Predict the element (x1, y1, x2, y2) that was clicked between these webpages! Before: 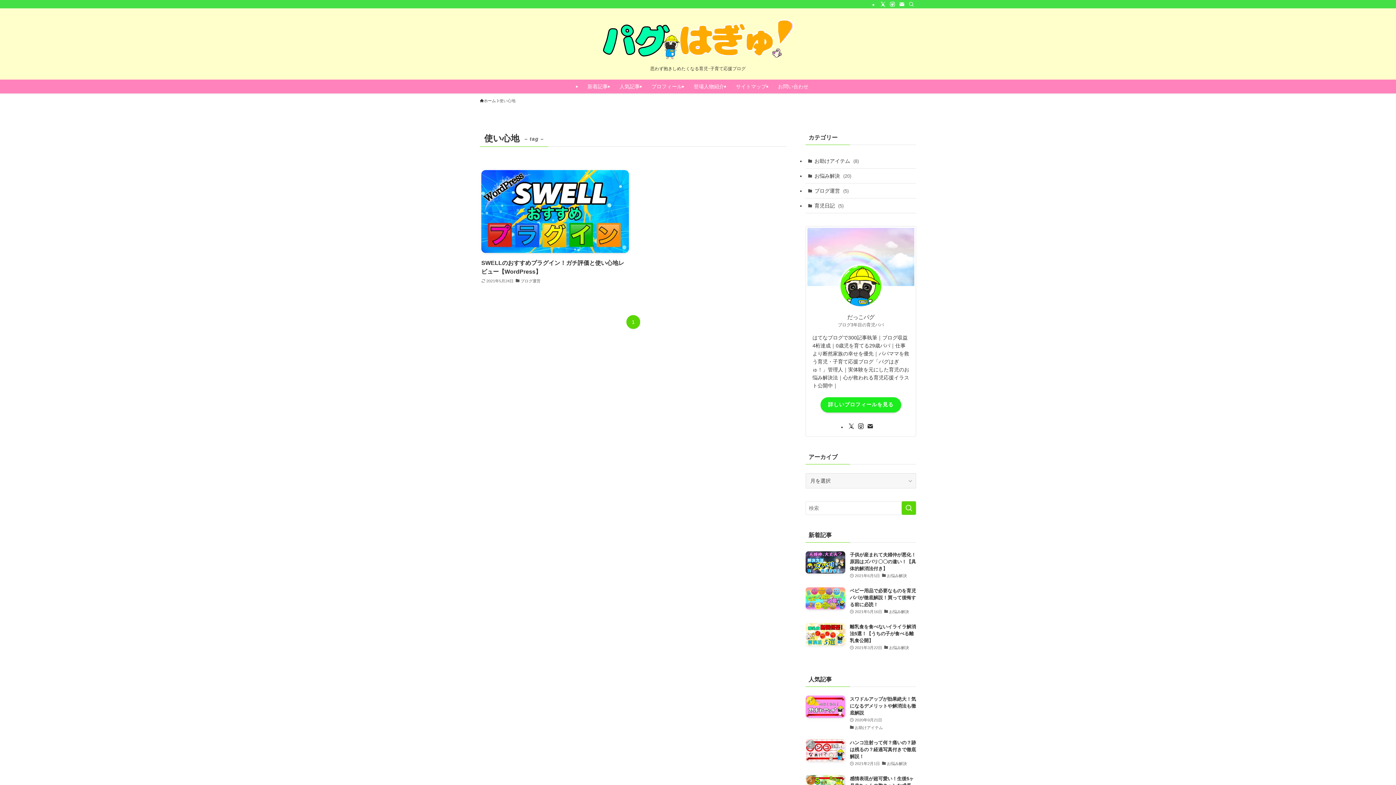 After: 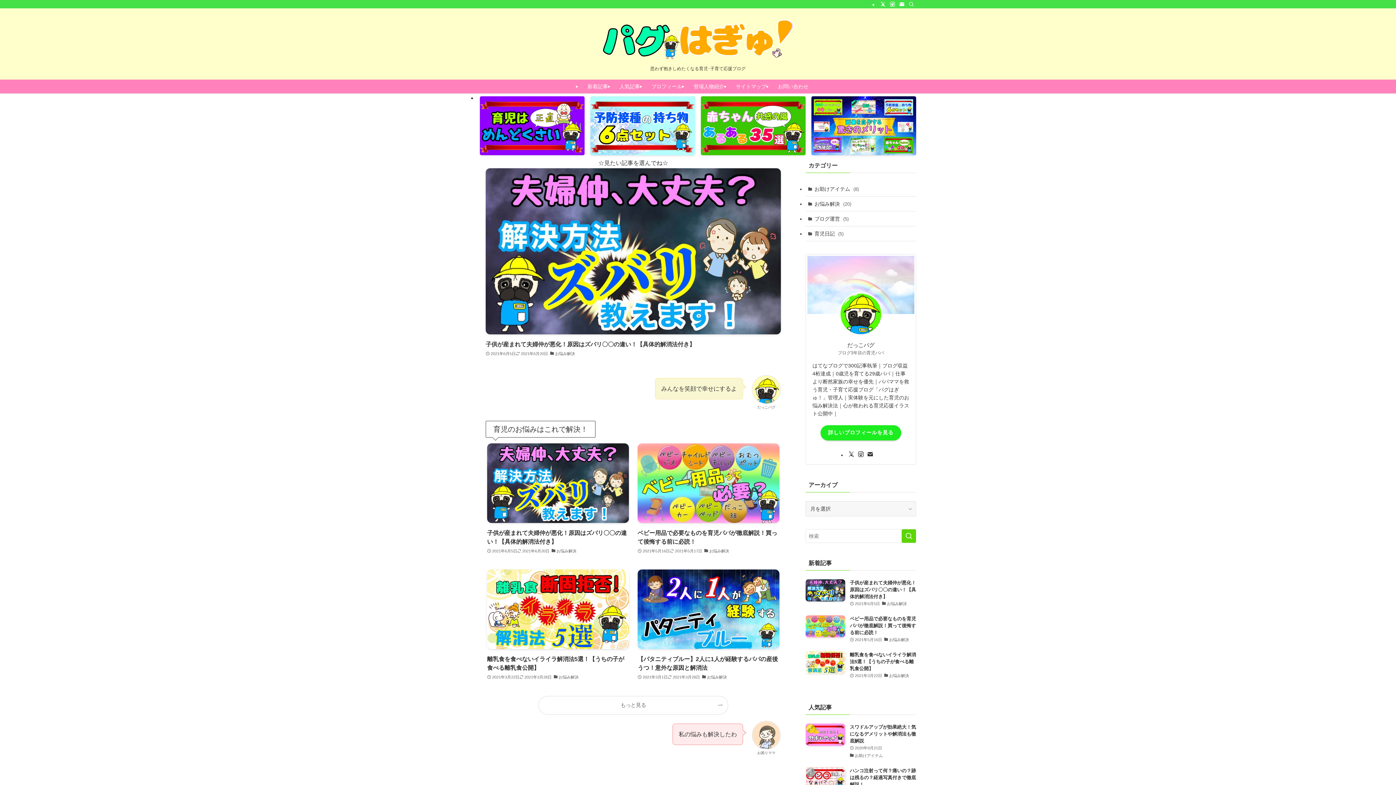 Action: bbox: (0, 17, 1396, 60)